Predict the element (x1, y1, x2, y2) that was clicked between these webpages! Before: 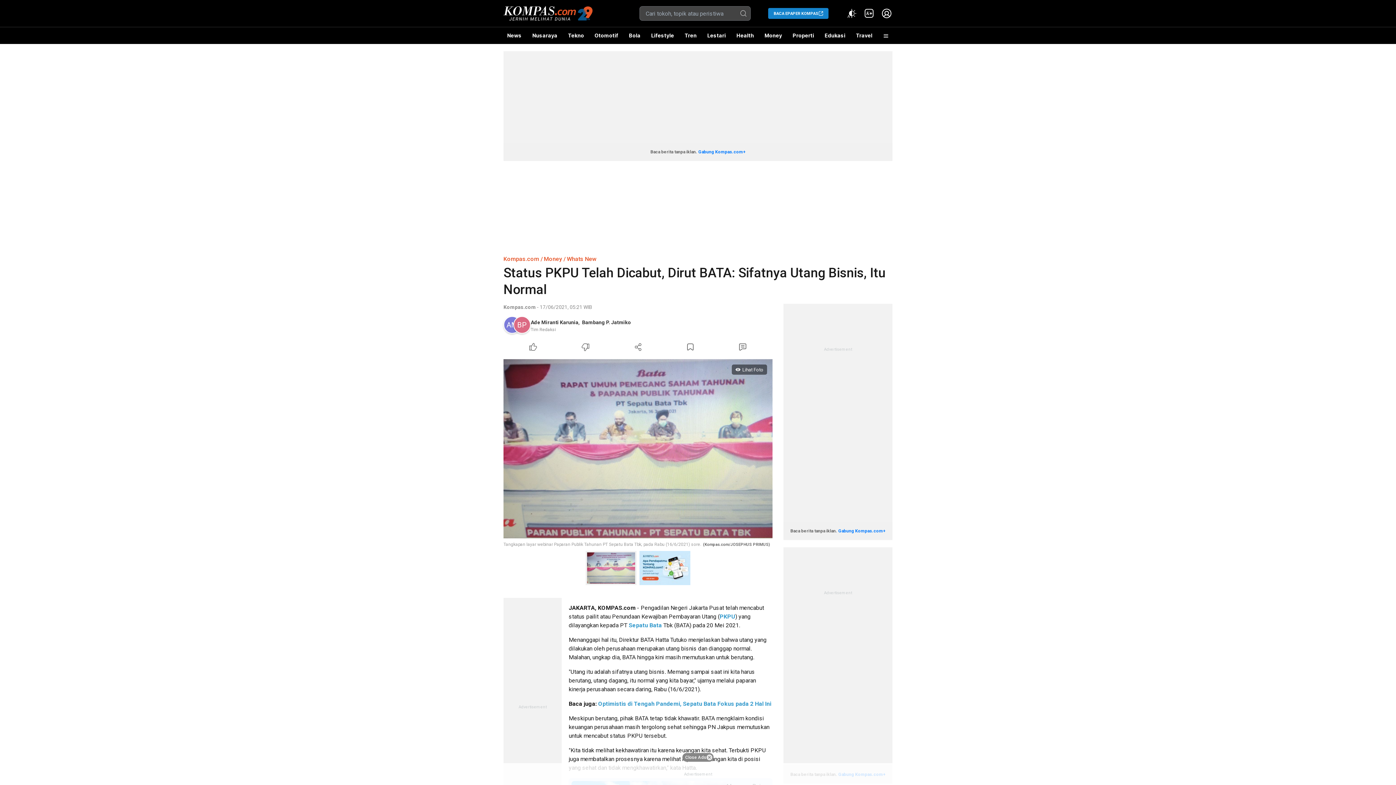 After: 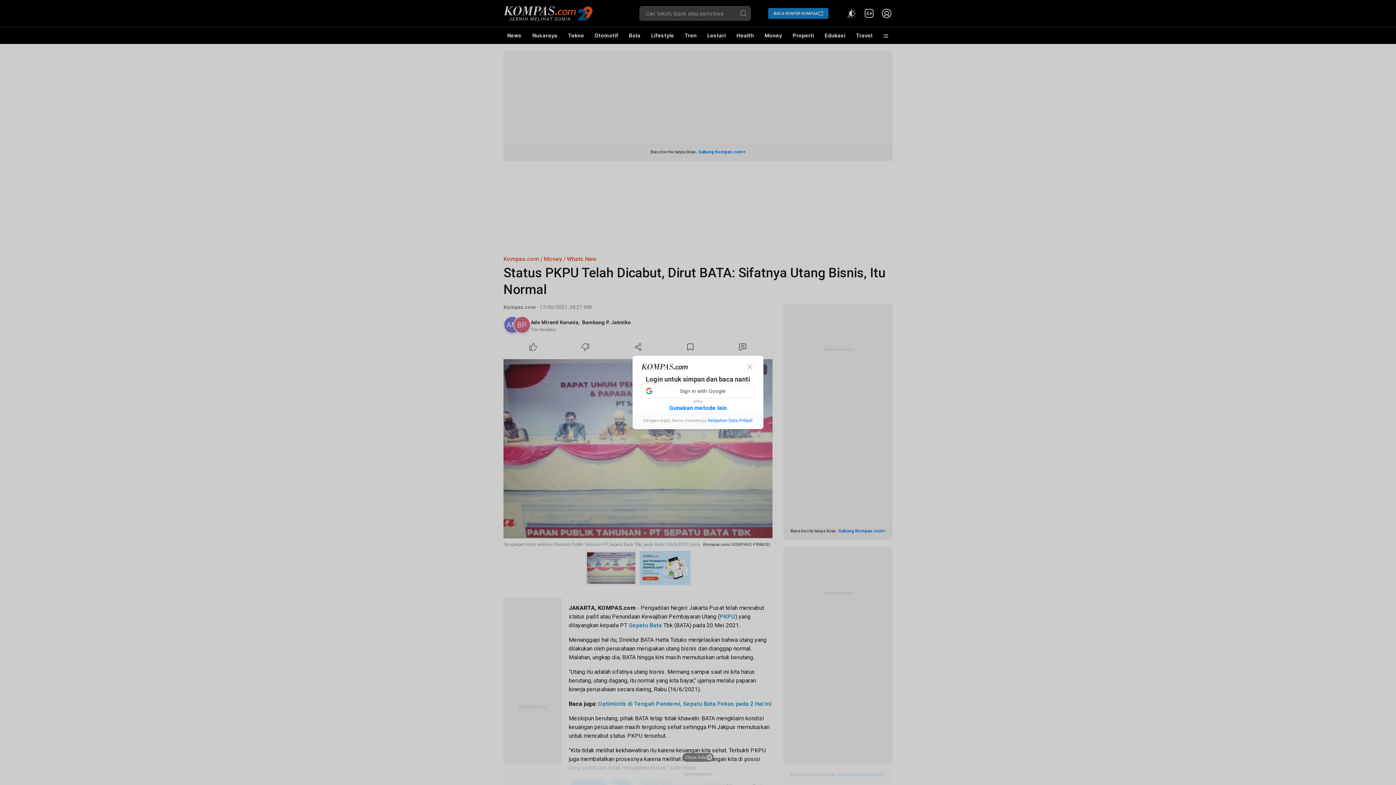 Action: bbox: (664, 341, 716, 353) label: Bookmark Article